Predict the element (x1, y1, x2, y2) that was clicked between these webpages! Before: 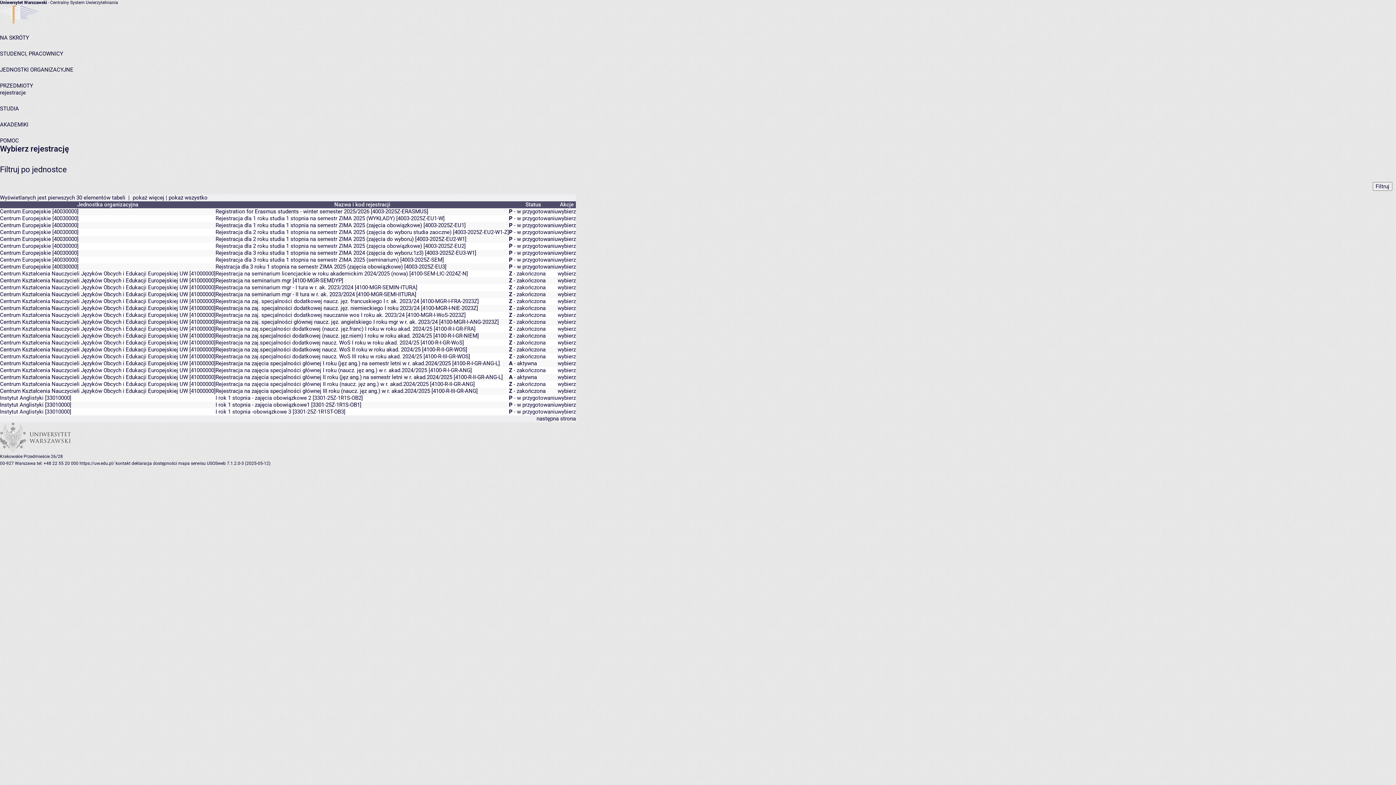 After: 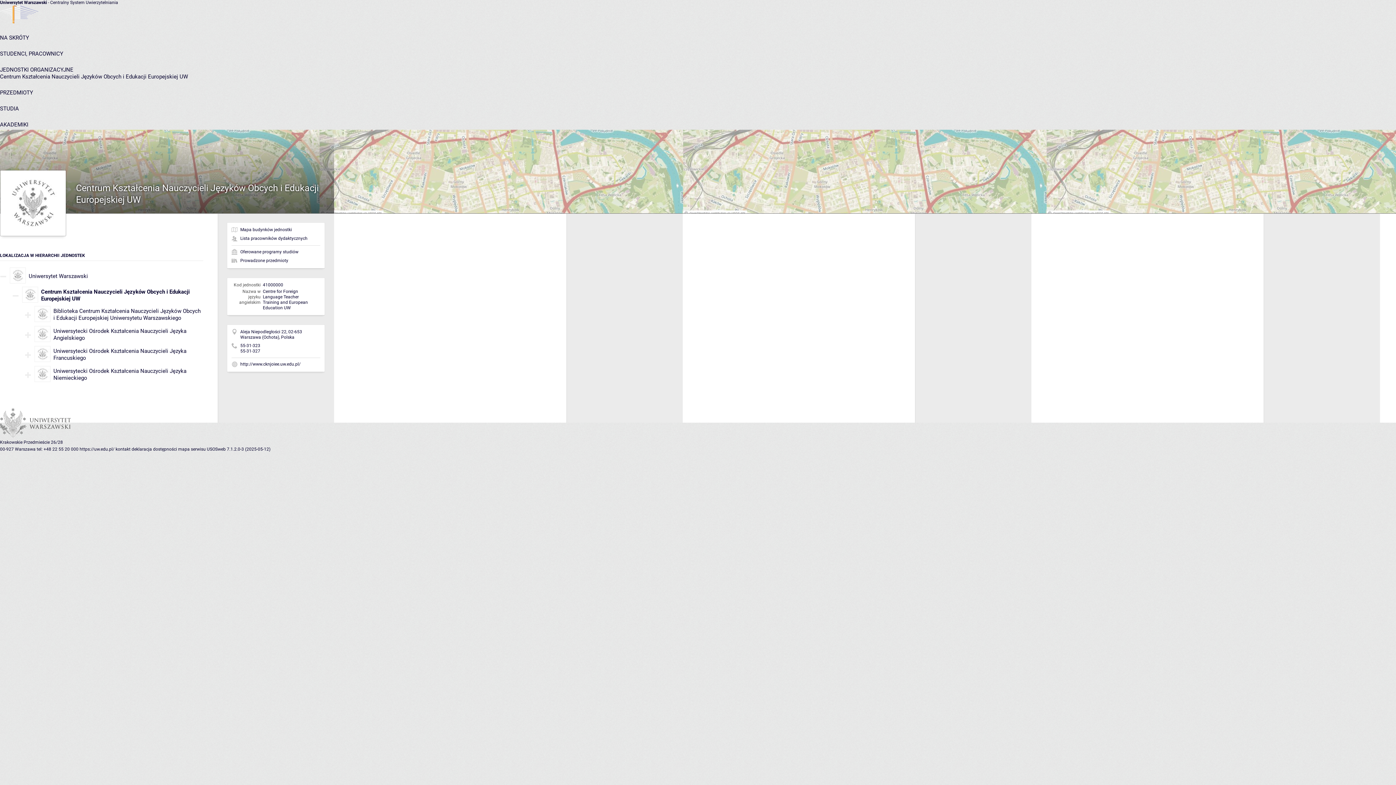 Action: bbox: (0, 325, 188, 332) label: Centrum Kształcenia Nauczycieli Języków Obcych i Edukacji Europejskiej UW